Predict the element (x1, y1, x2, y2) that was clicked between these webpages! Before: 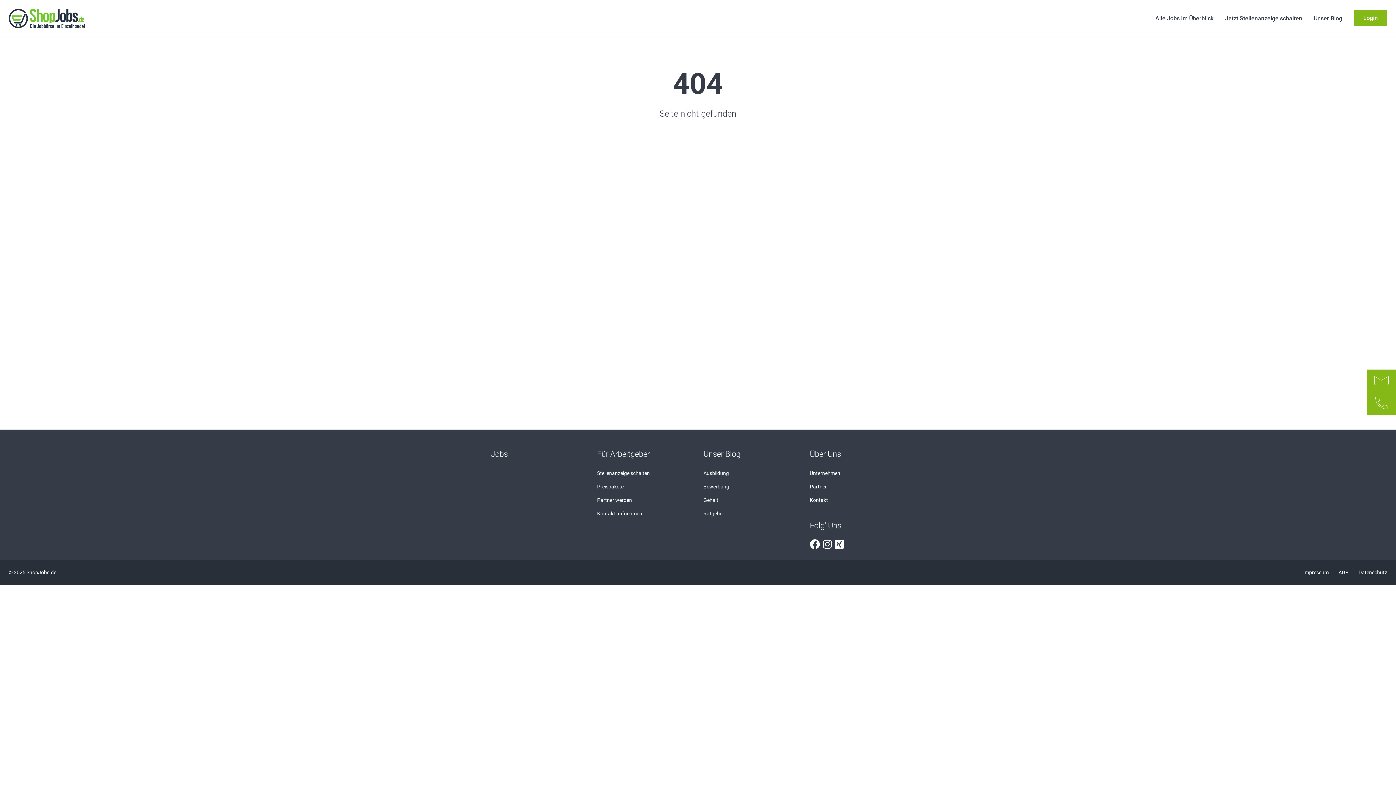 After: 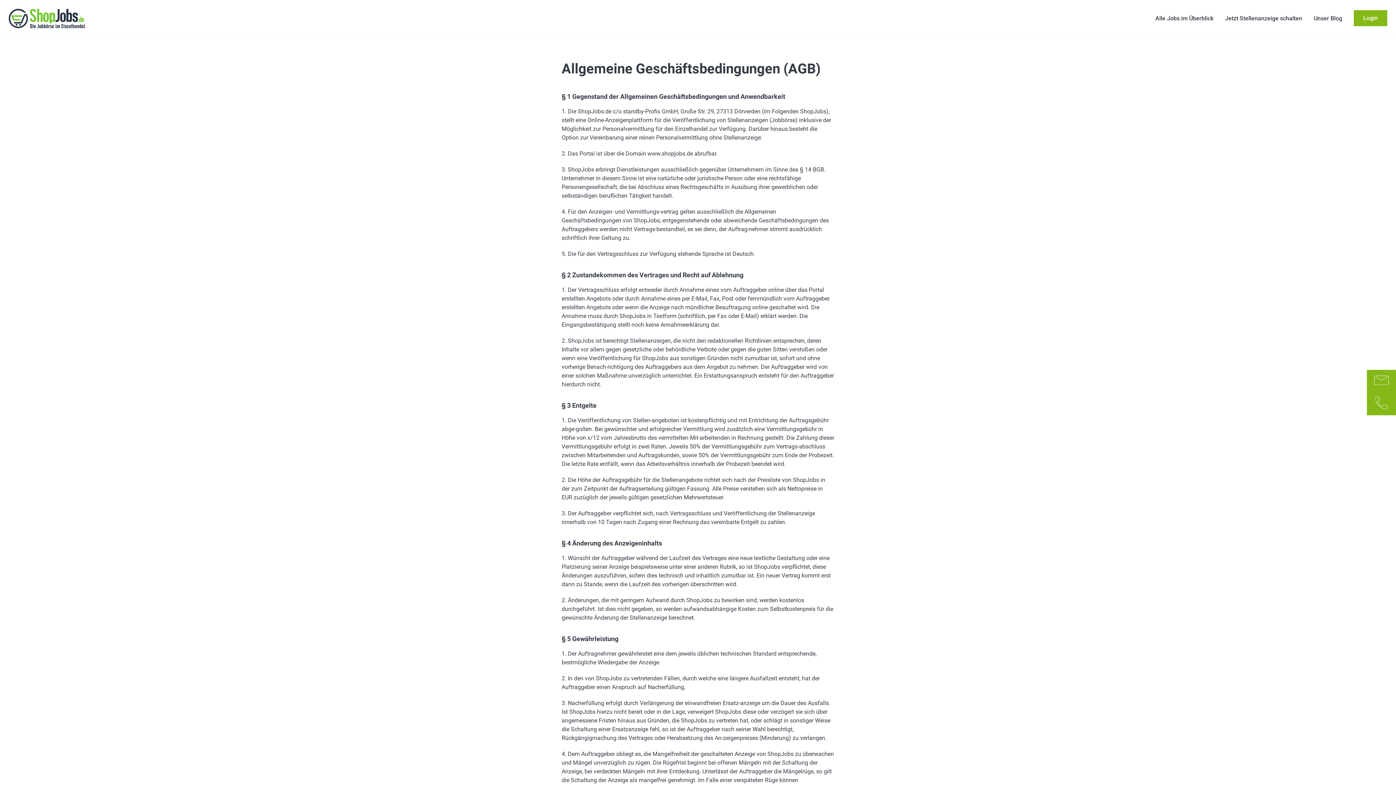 Action: label: AGB  bbox: (1338, 569, 1350, 575)